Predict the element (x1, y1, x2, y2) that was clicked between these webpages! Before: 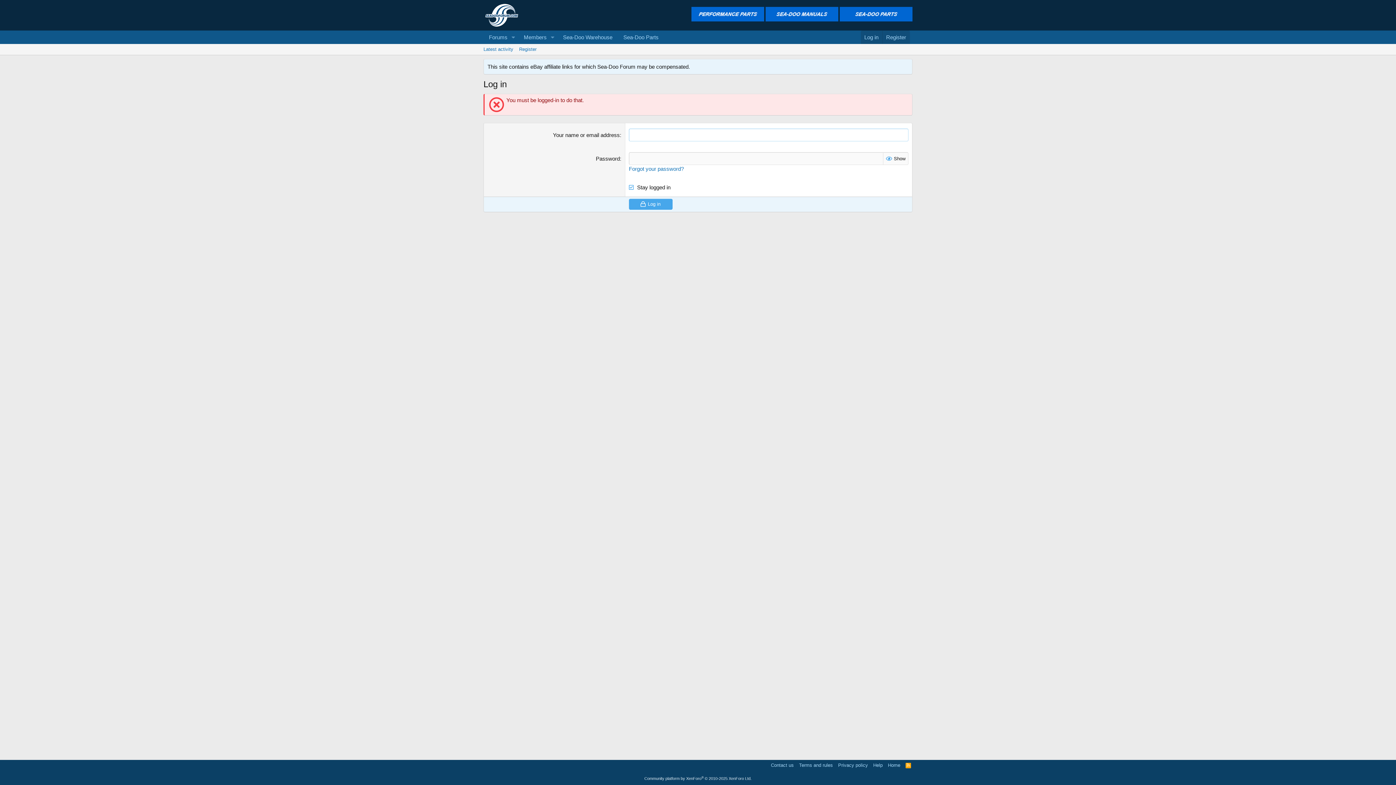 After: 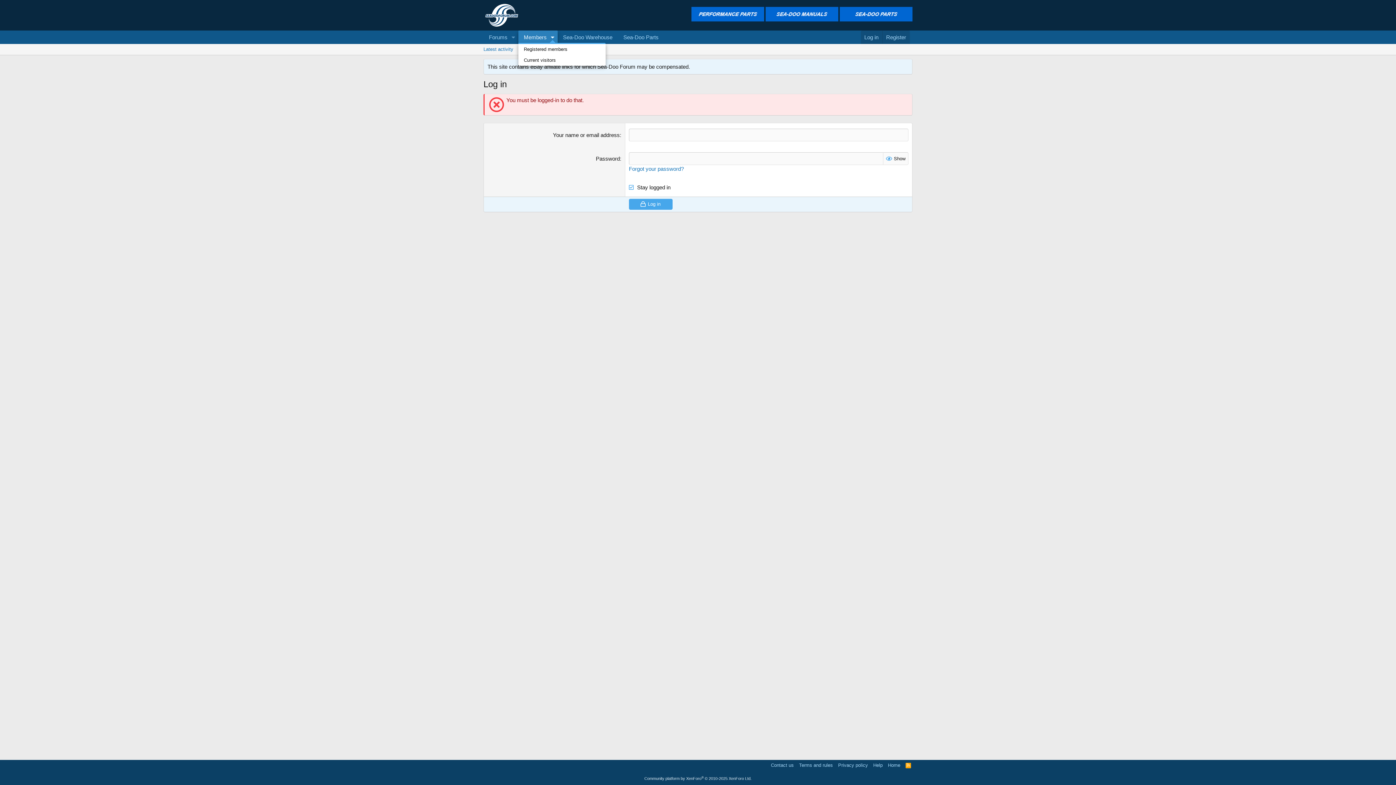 Action: bbox: (547, 30, 557, 43) label: Toggle expanded